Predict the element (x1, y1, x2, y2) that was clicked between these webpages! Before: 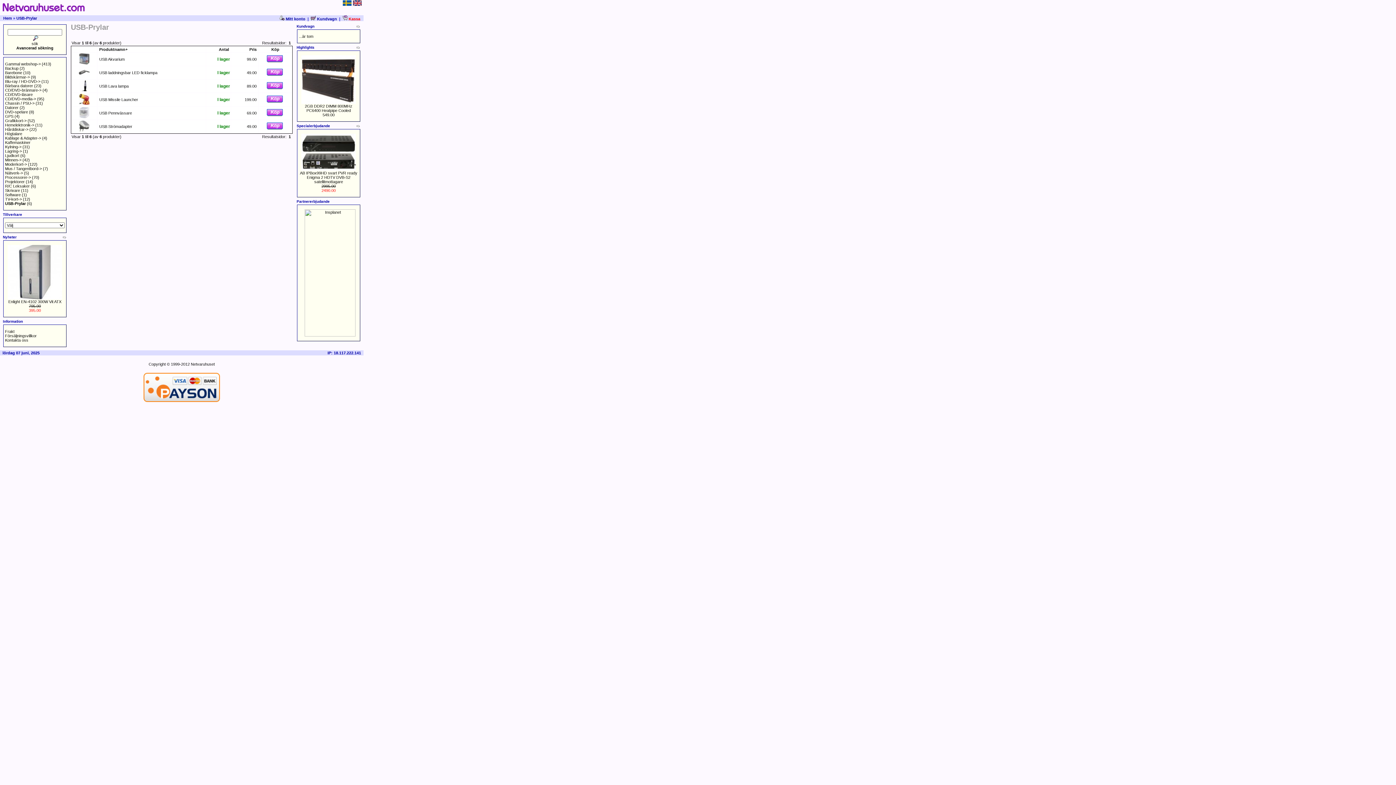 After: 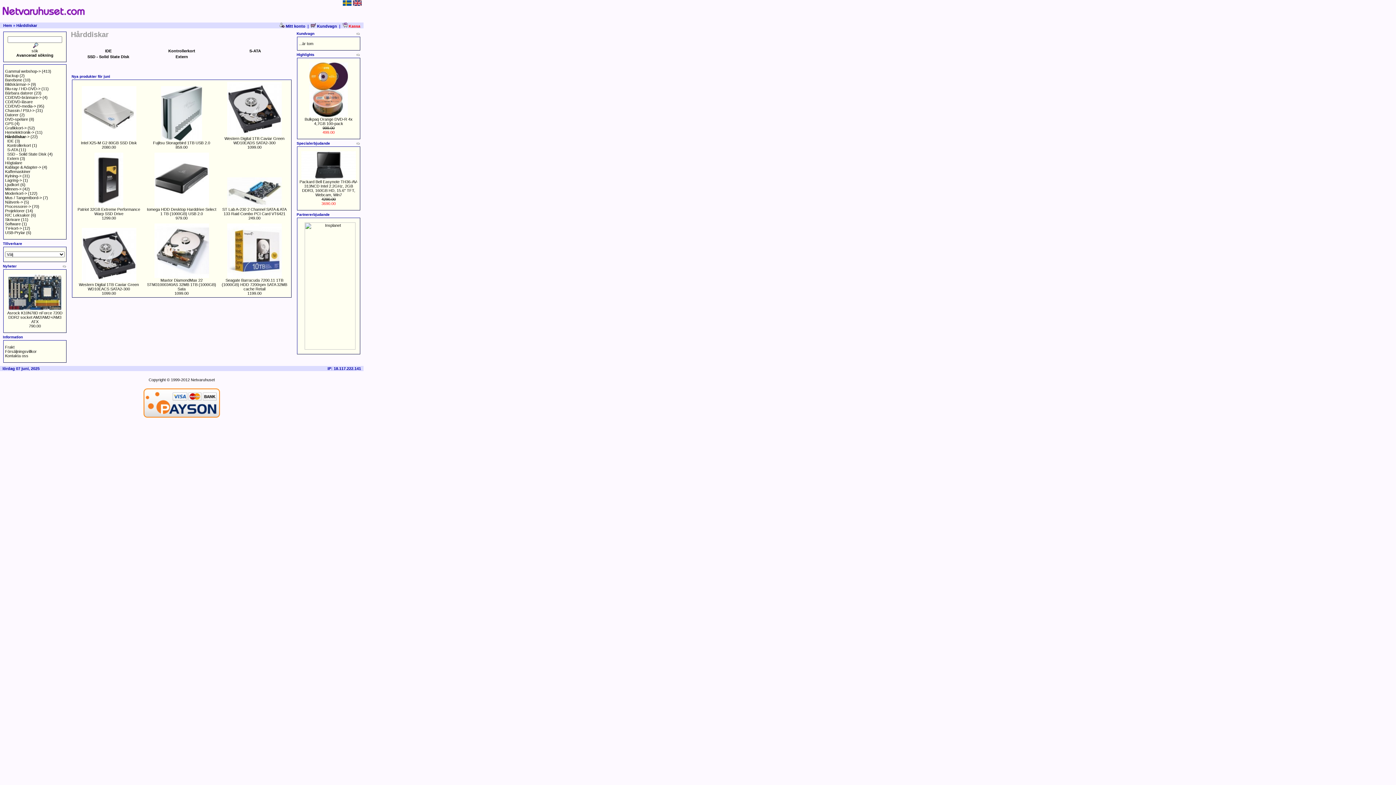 Action: bbox: (5, 127, 28, 131) label: Hårddiskar->